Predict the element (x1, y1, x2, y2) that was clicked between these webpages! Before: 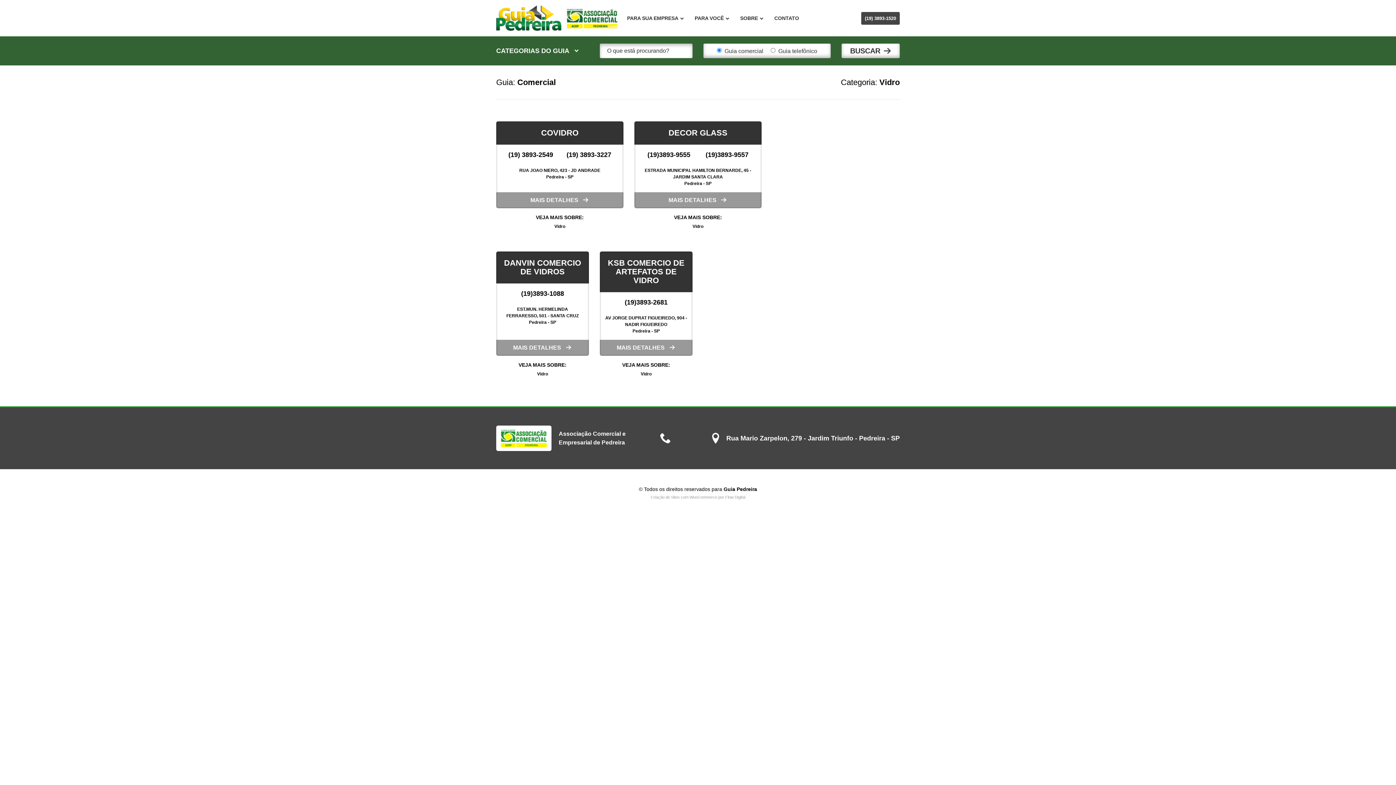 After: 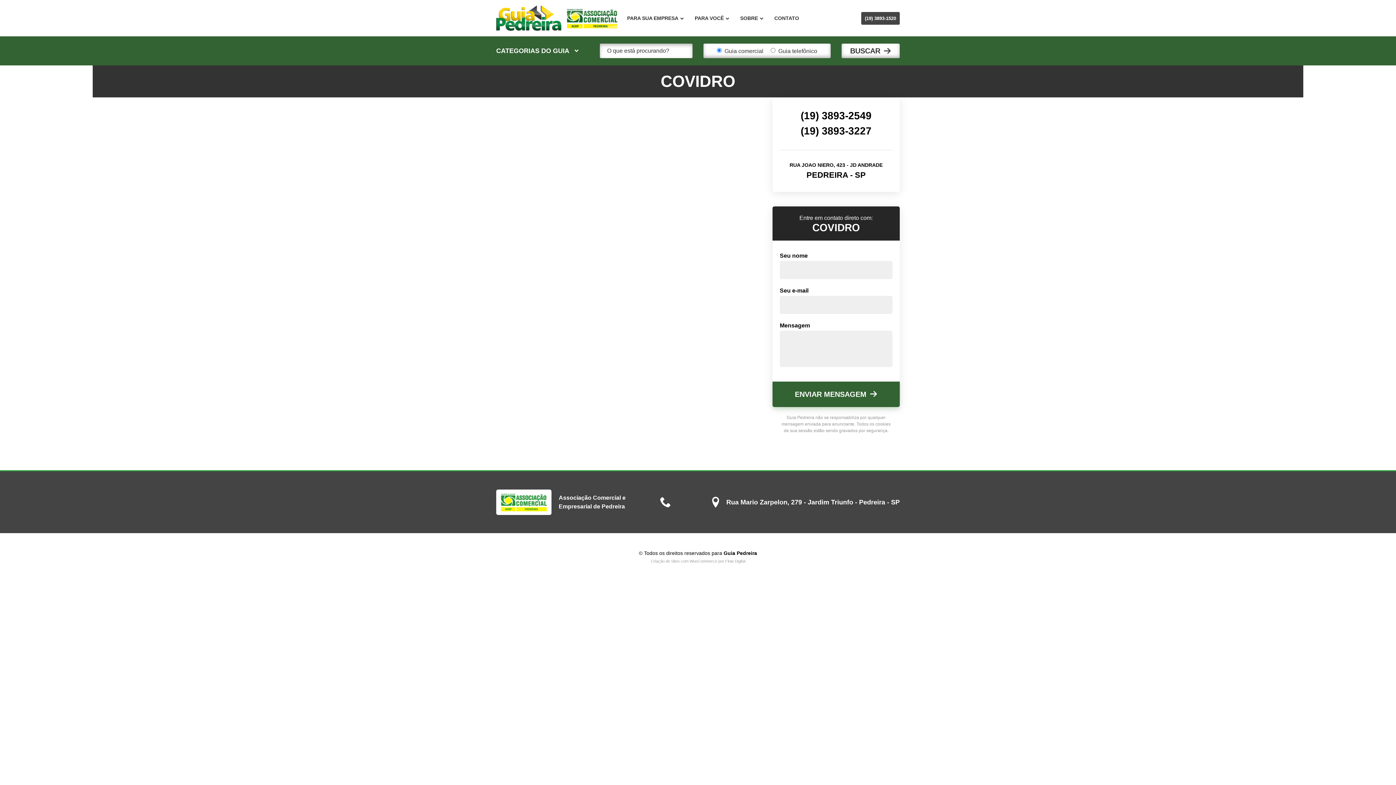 Action: label: MAIS DETALHES bbox: (496, 192, 623, 208)